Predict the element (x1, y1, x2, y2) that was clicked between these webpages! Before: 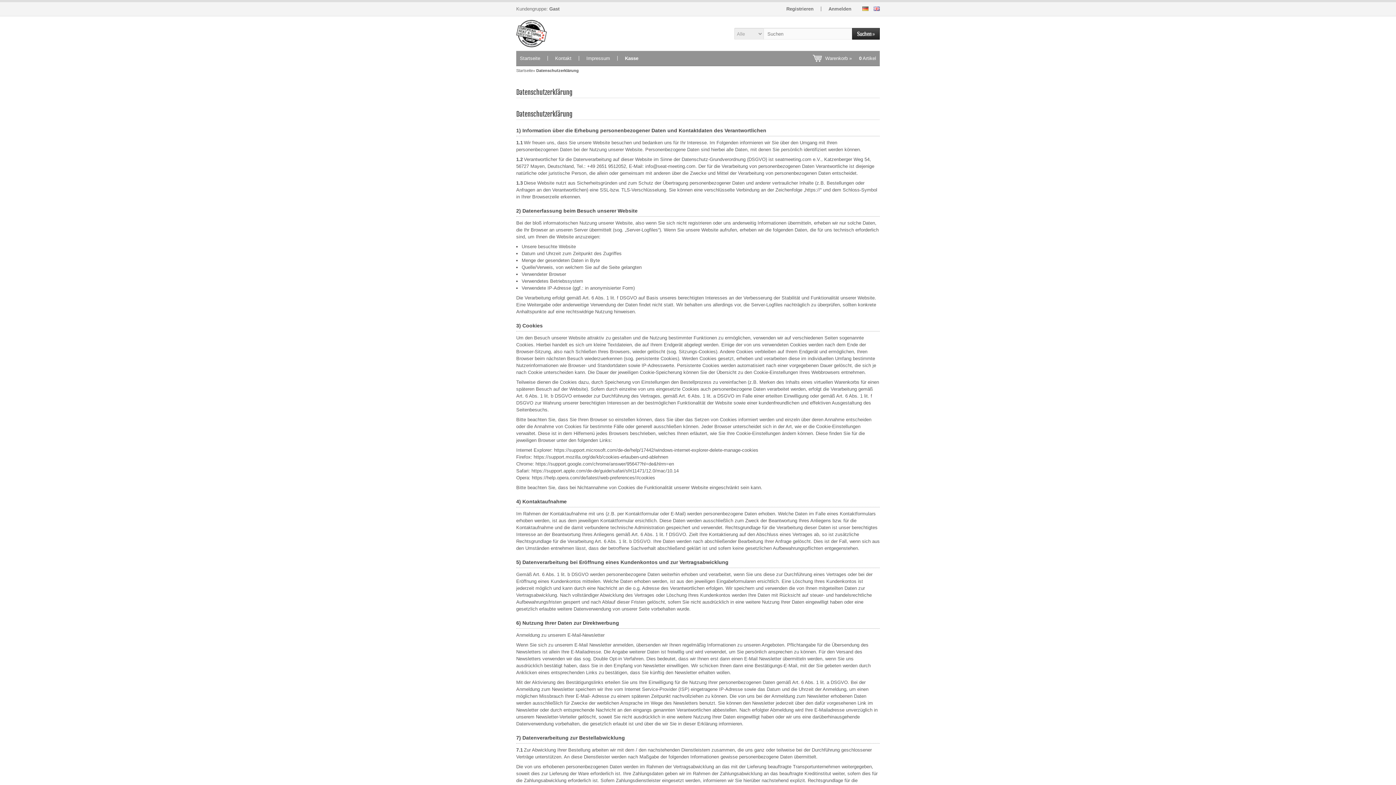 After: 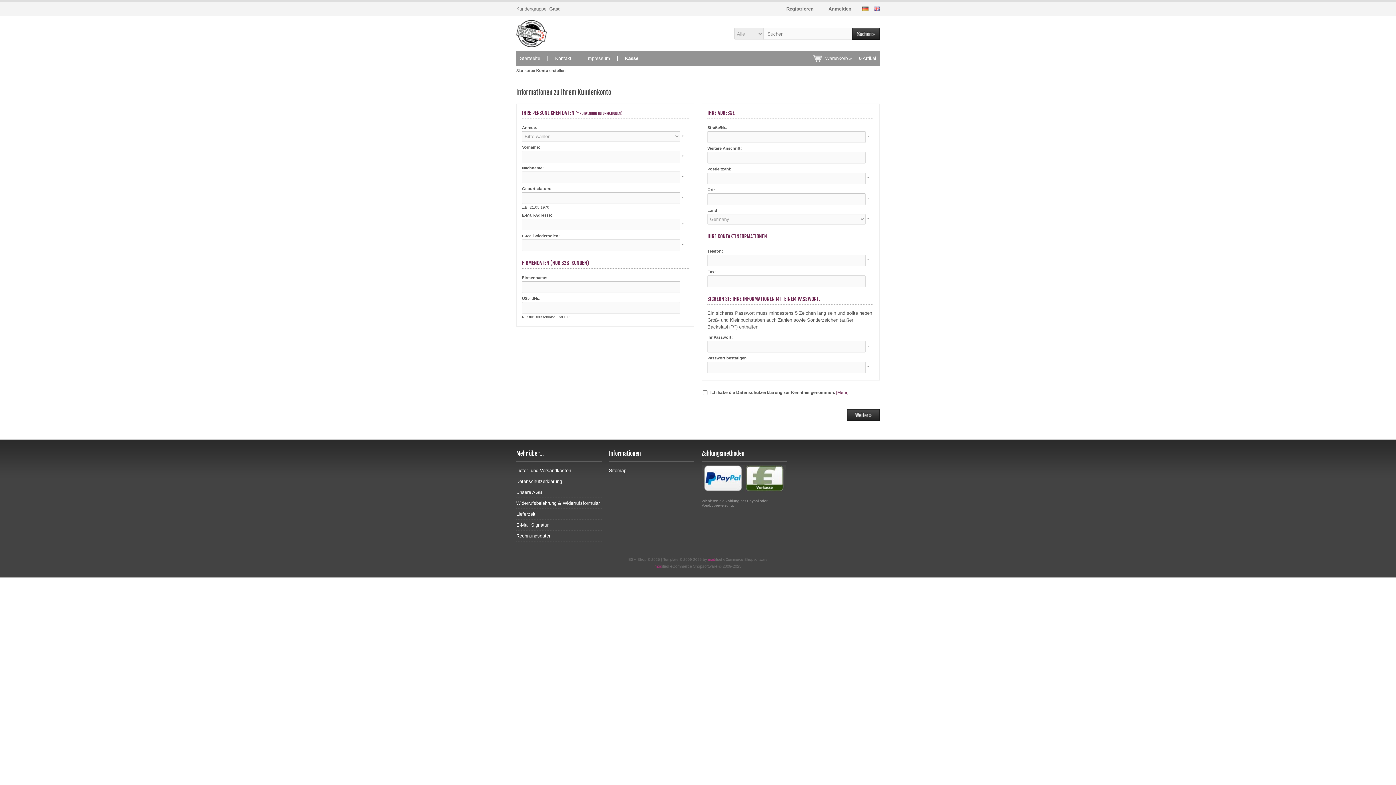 Action: label: Registrieren bbox: (786, 6, 813, 11)